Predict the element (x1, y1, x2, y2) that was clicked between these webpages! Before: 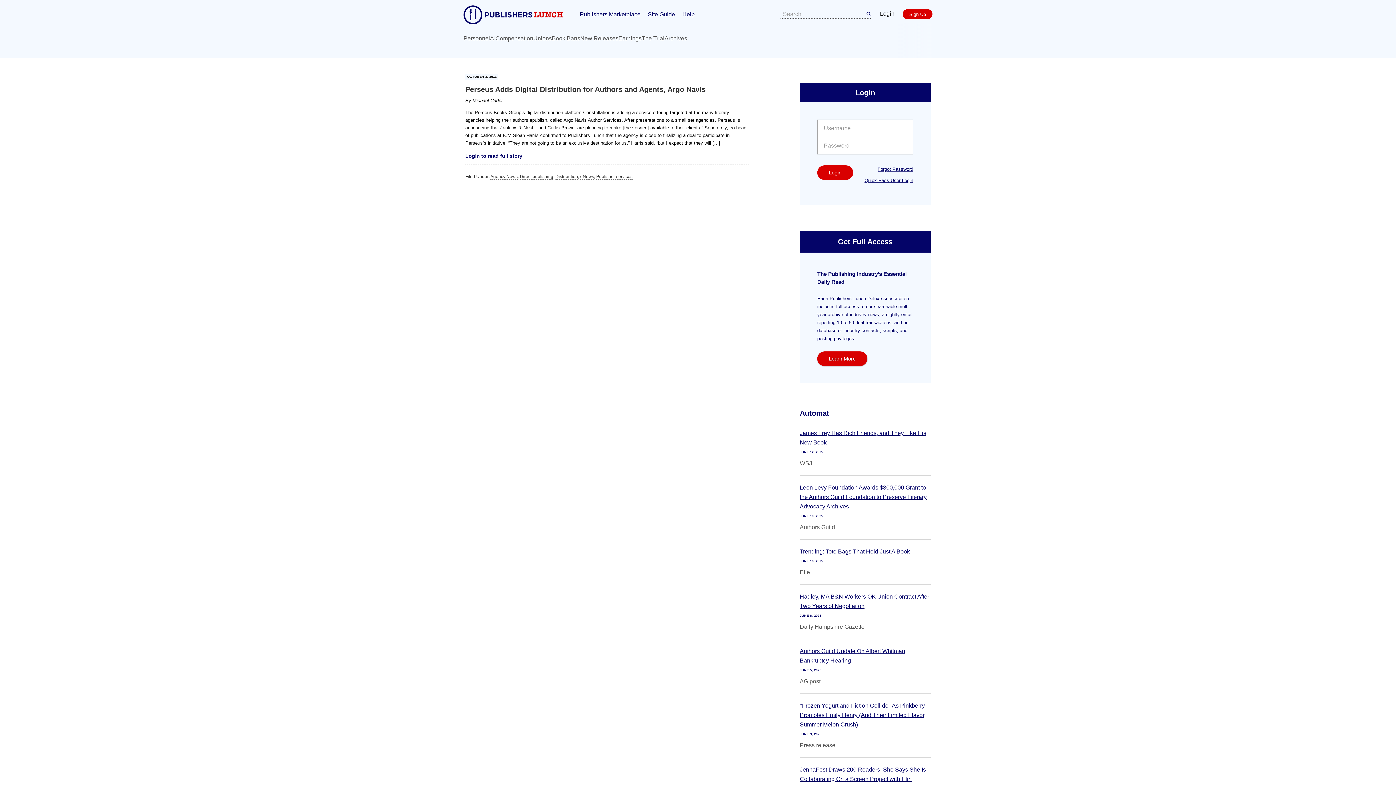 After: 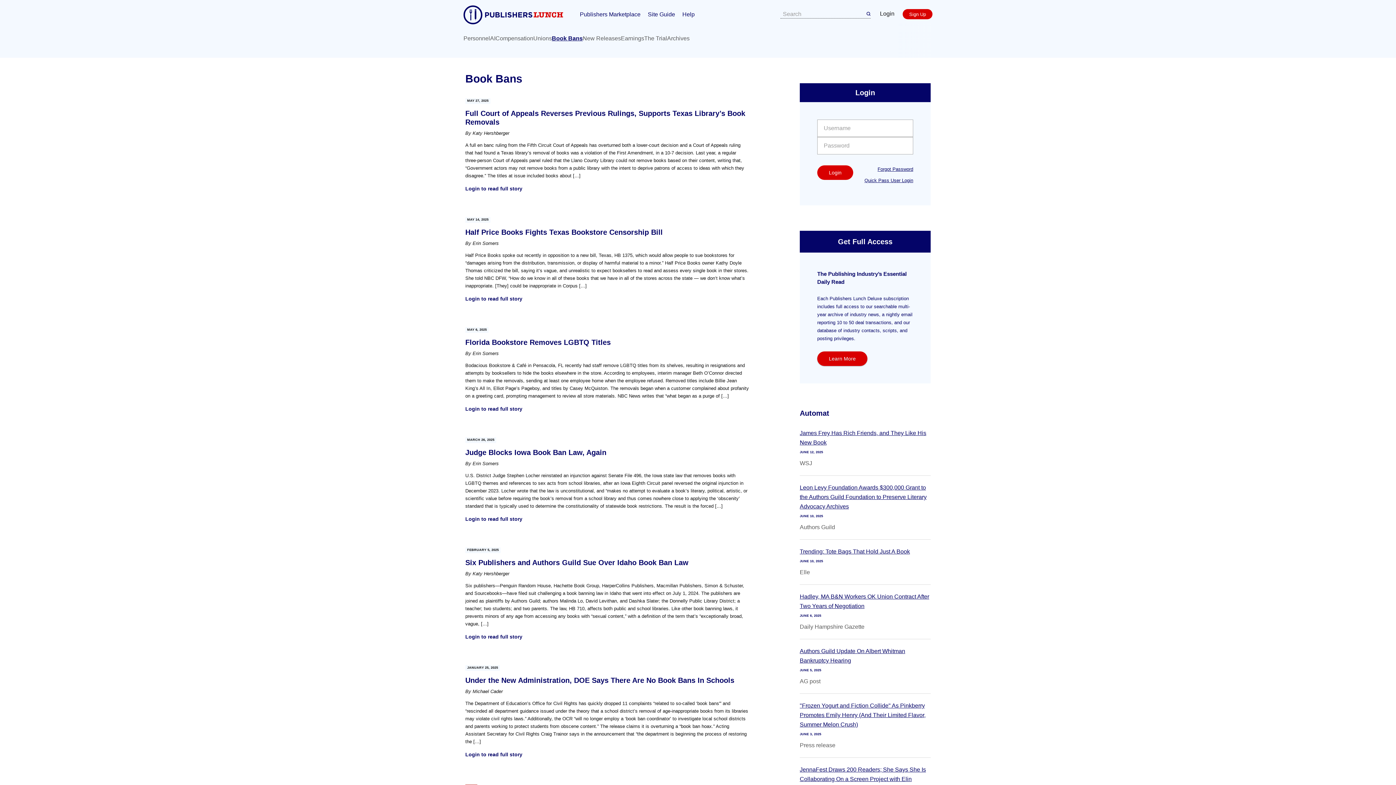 Action: label: Book Bans bbox: (552, 35, 580, 41)